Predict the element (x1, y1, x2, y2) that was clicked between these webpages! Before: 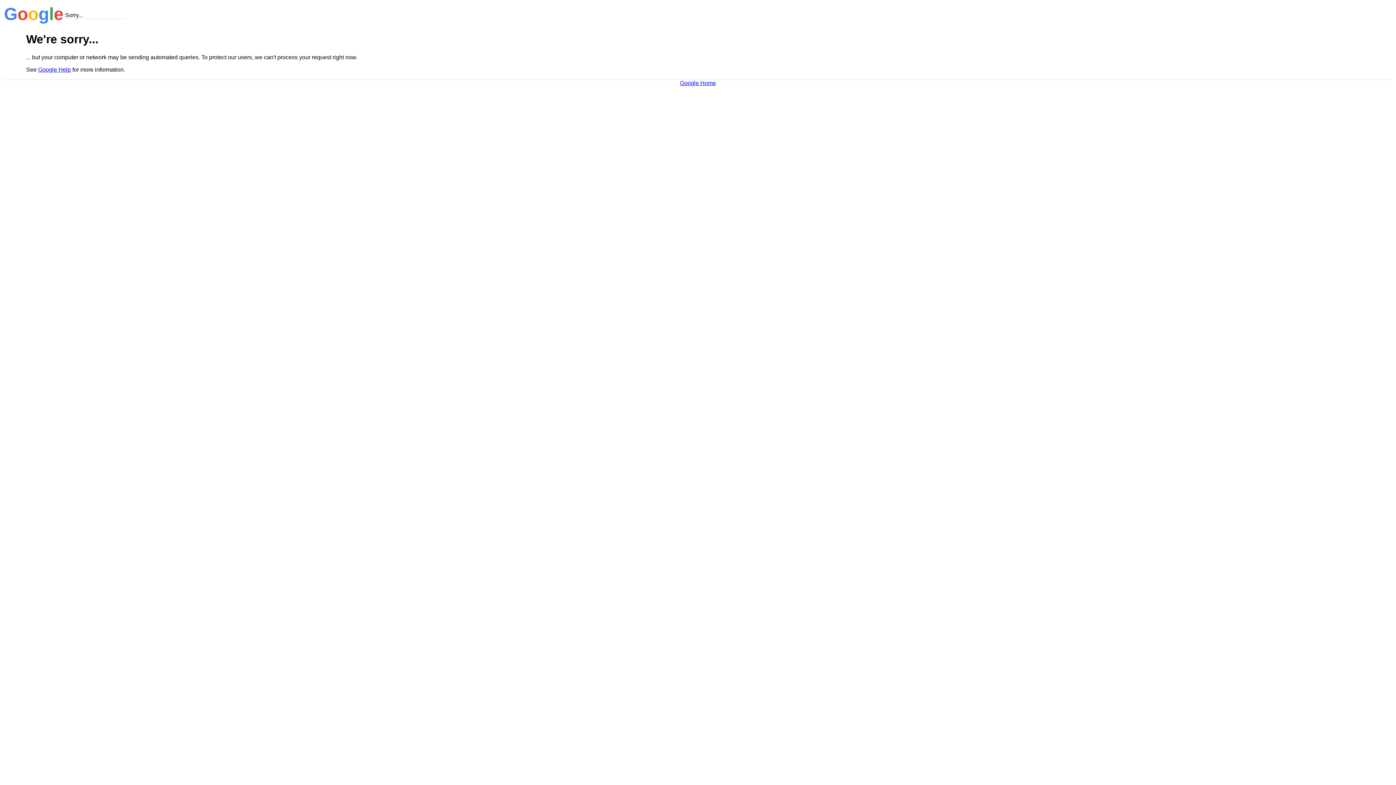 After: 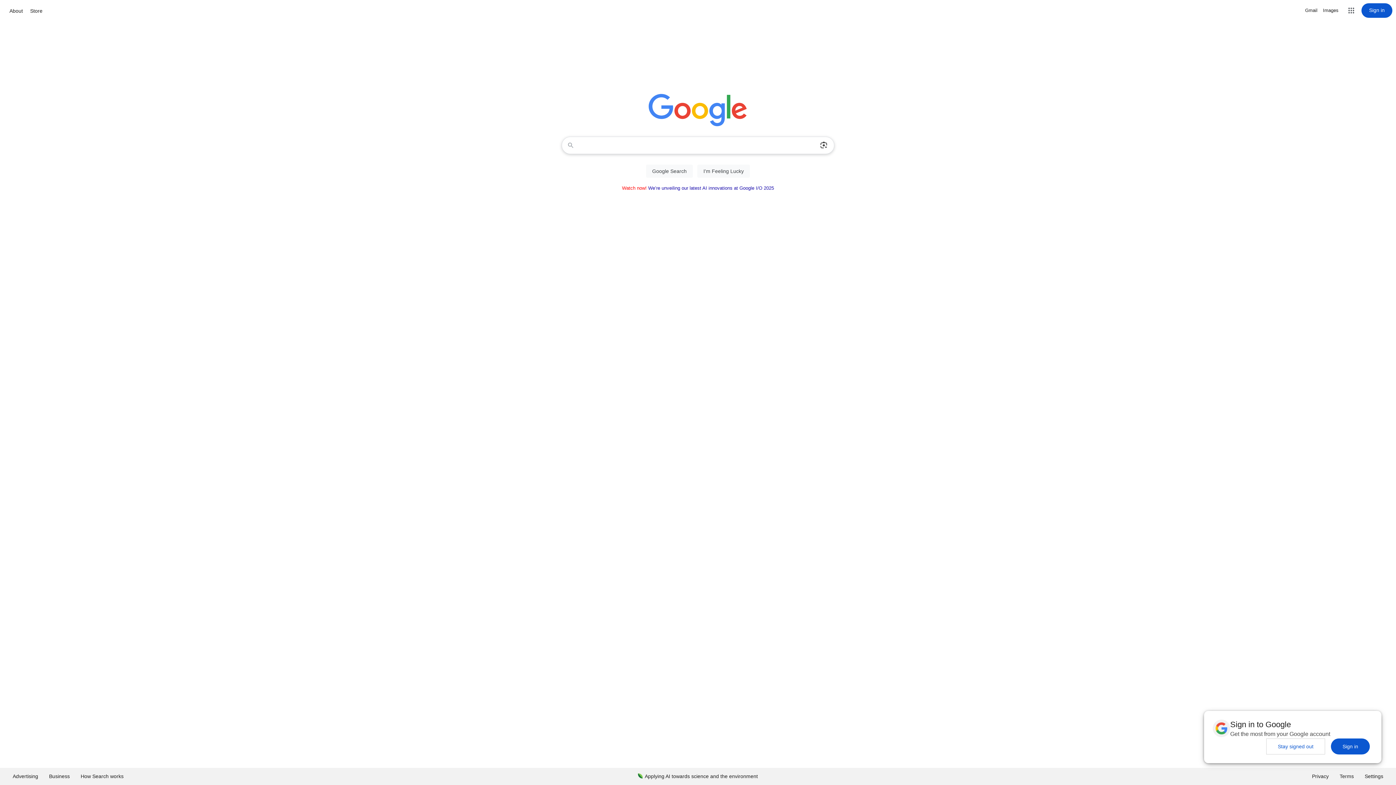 Action: label: Google Home bbox: (680, 79, 716, 86)